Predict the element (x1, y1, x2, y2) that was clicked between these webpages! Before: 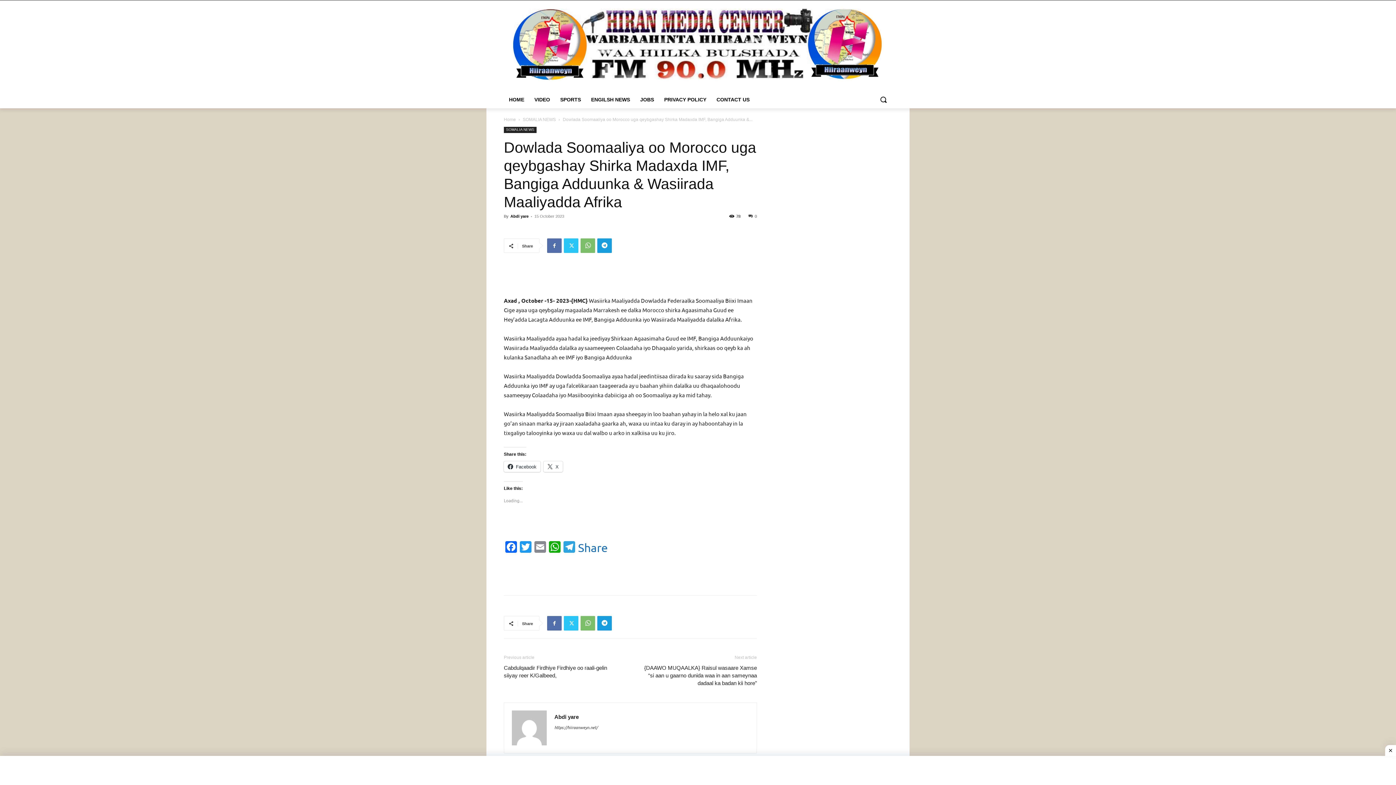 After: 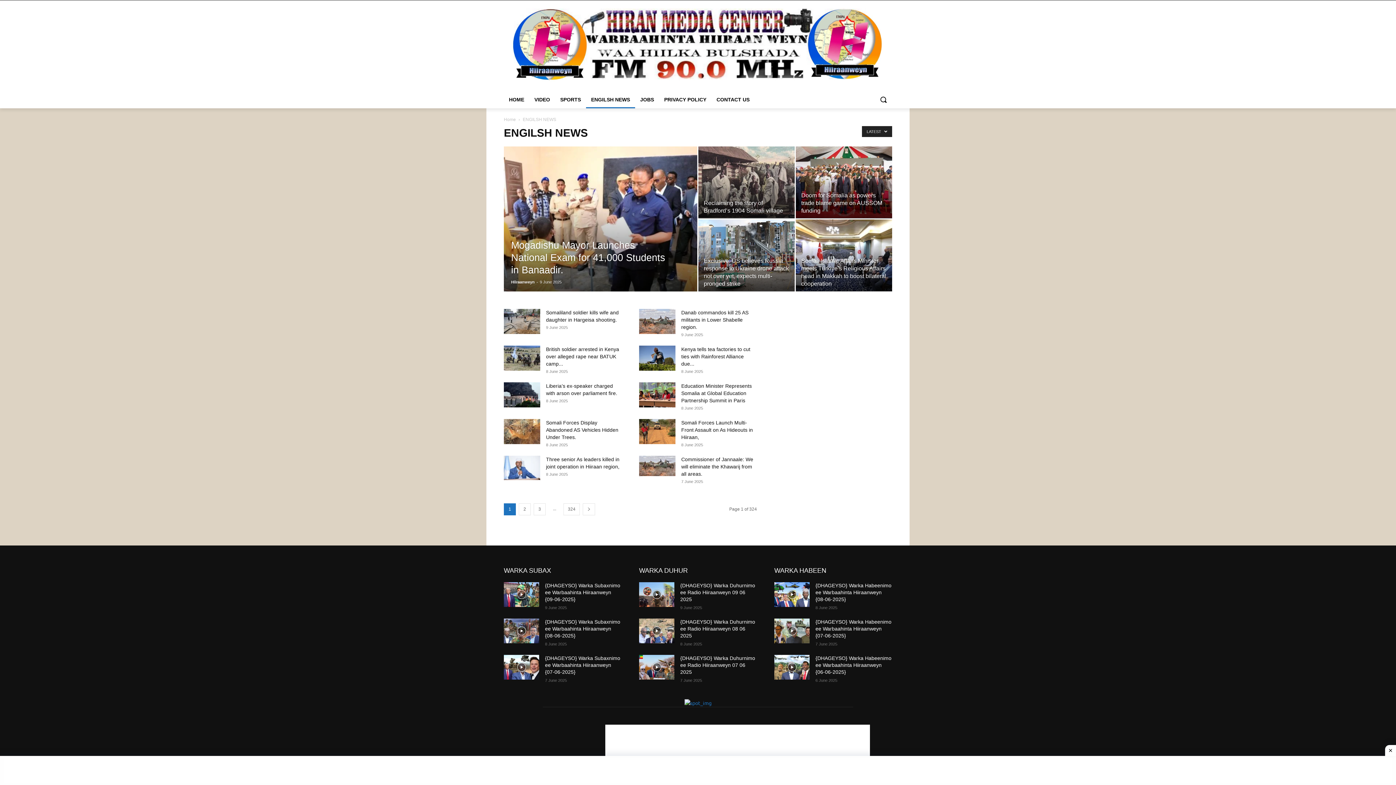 Action: bbox: (586, 90, 635, 108) label: ENGILSH NEWS